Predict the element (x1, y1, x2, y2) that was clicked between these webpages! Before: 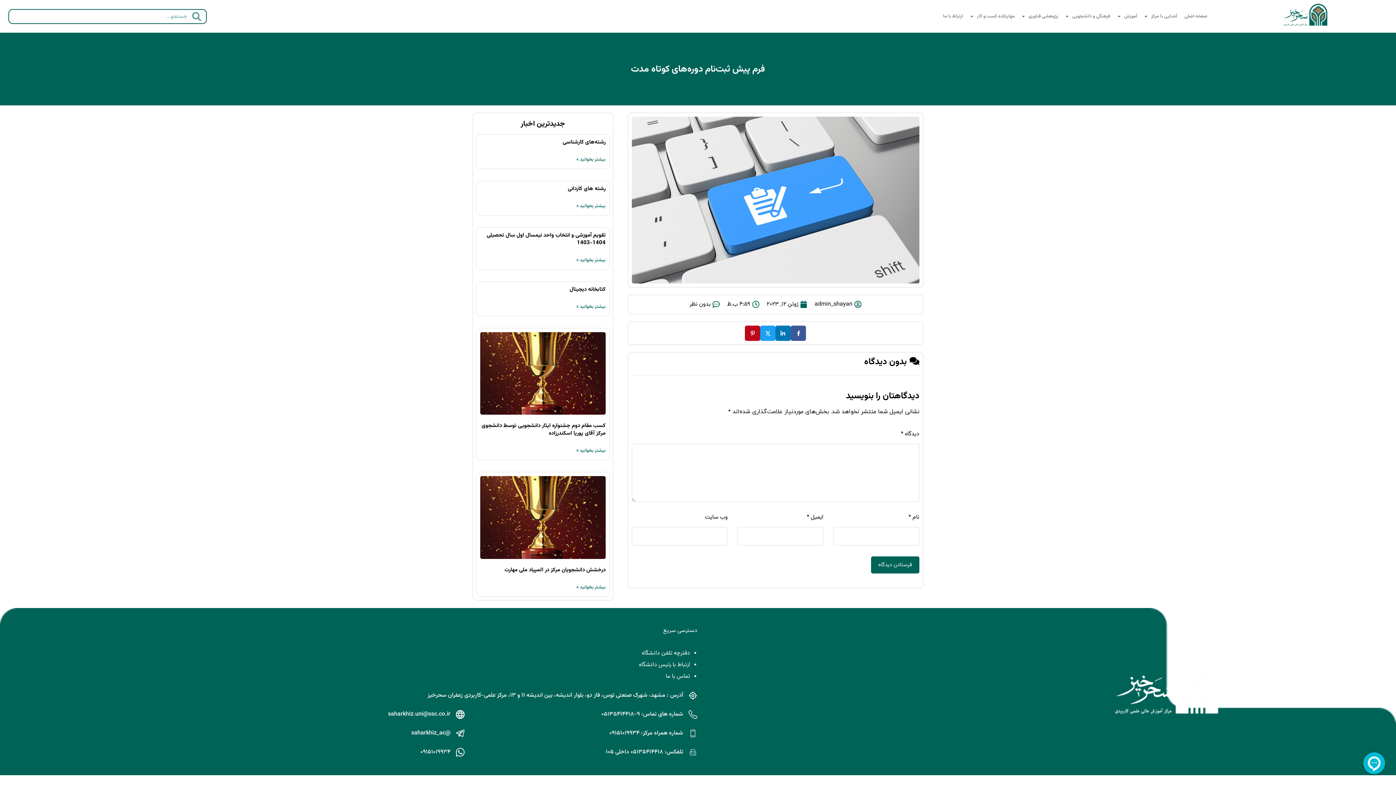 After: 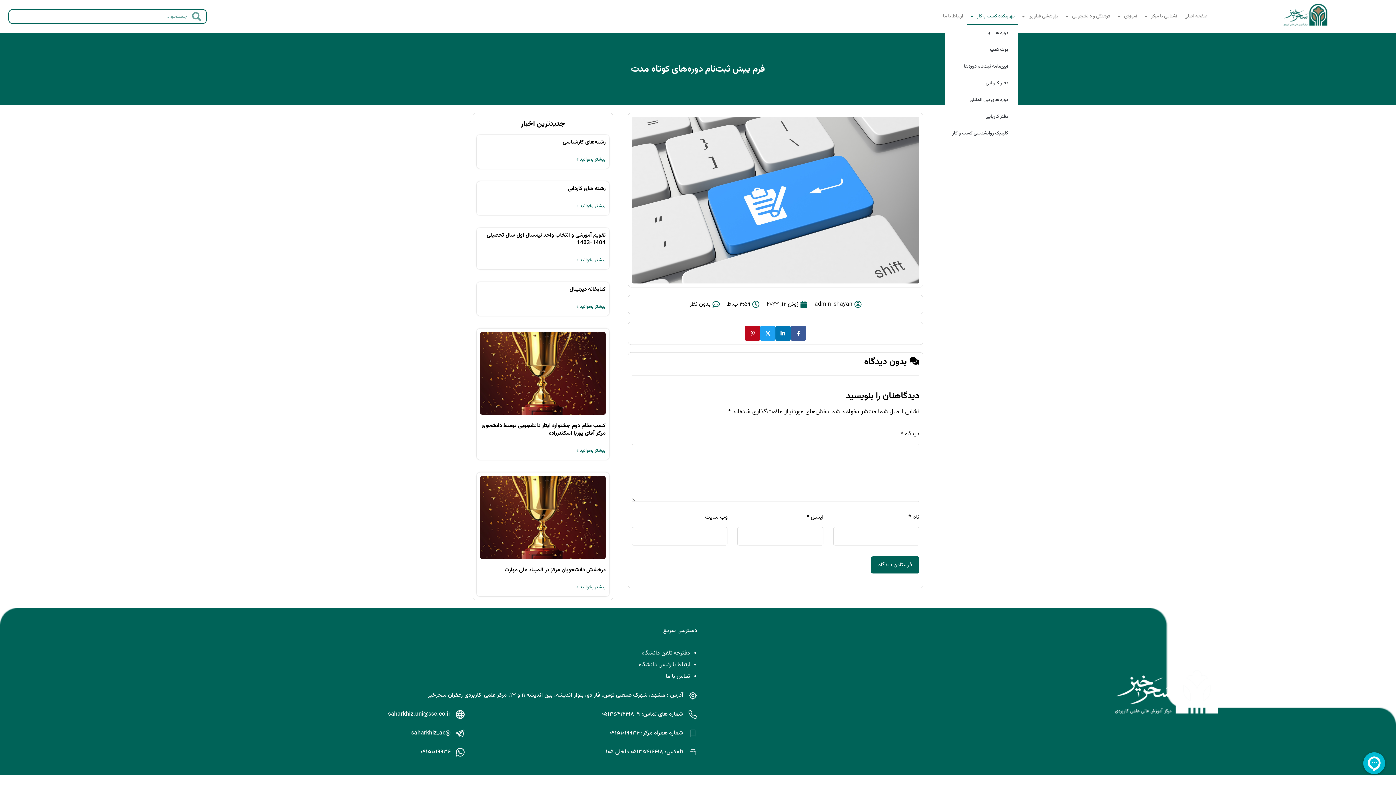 Action: bbox: (966, 8, 1018, 24) label: مهارتکده کسب و کار